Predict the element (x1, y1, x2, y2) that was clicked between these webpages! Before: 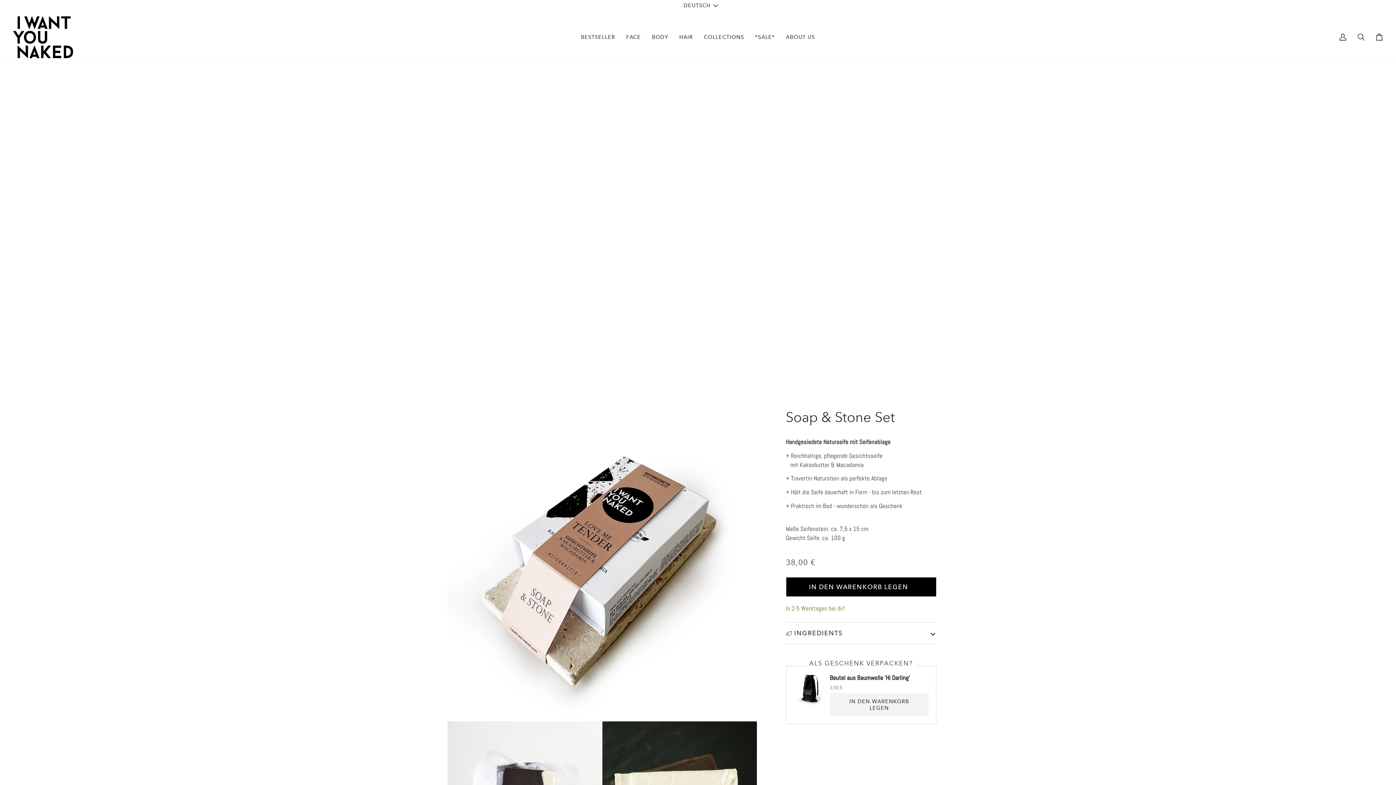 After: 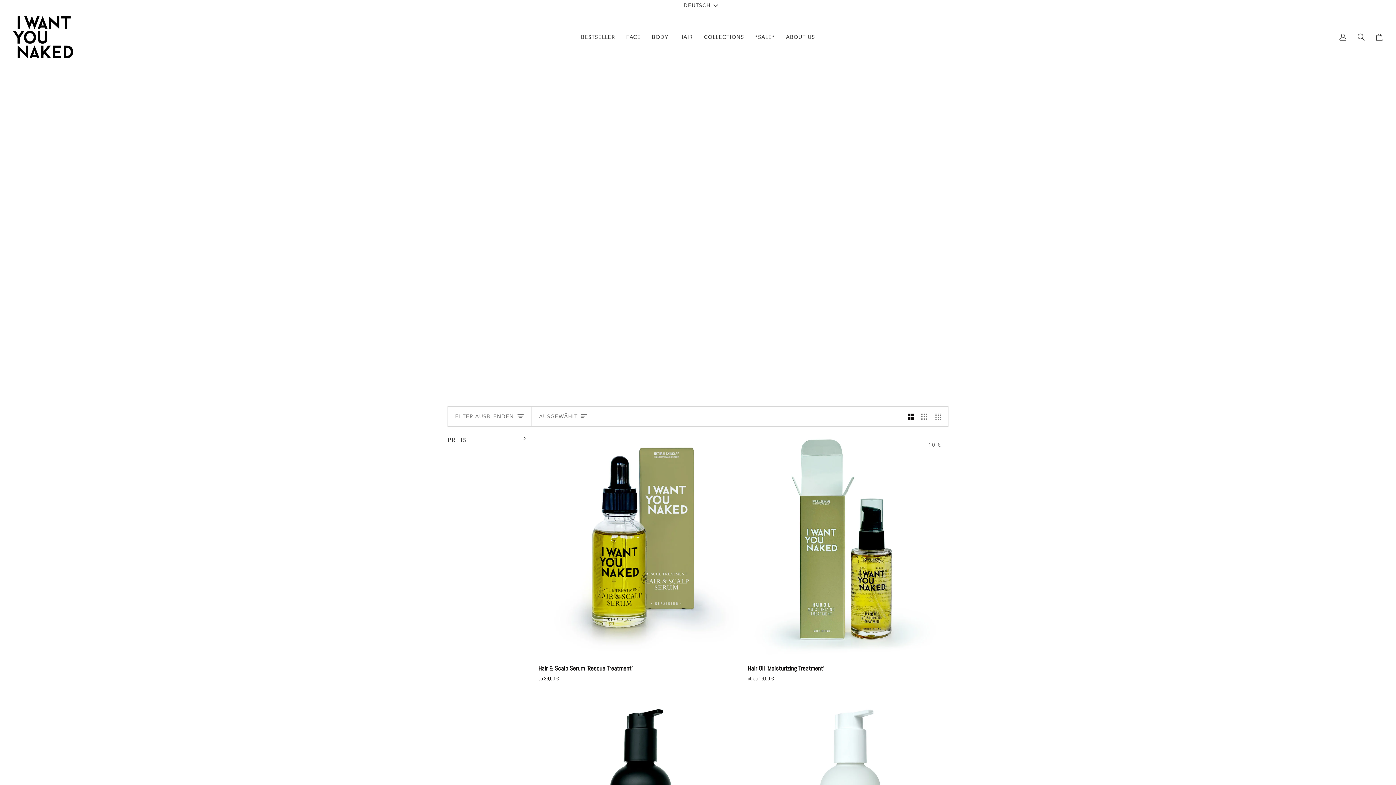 Action: label: HAIR bbox: (674, 10, 698, 63)